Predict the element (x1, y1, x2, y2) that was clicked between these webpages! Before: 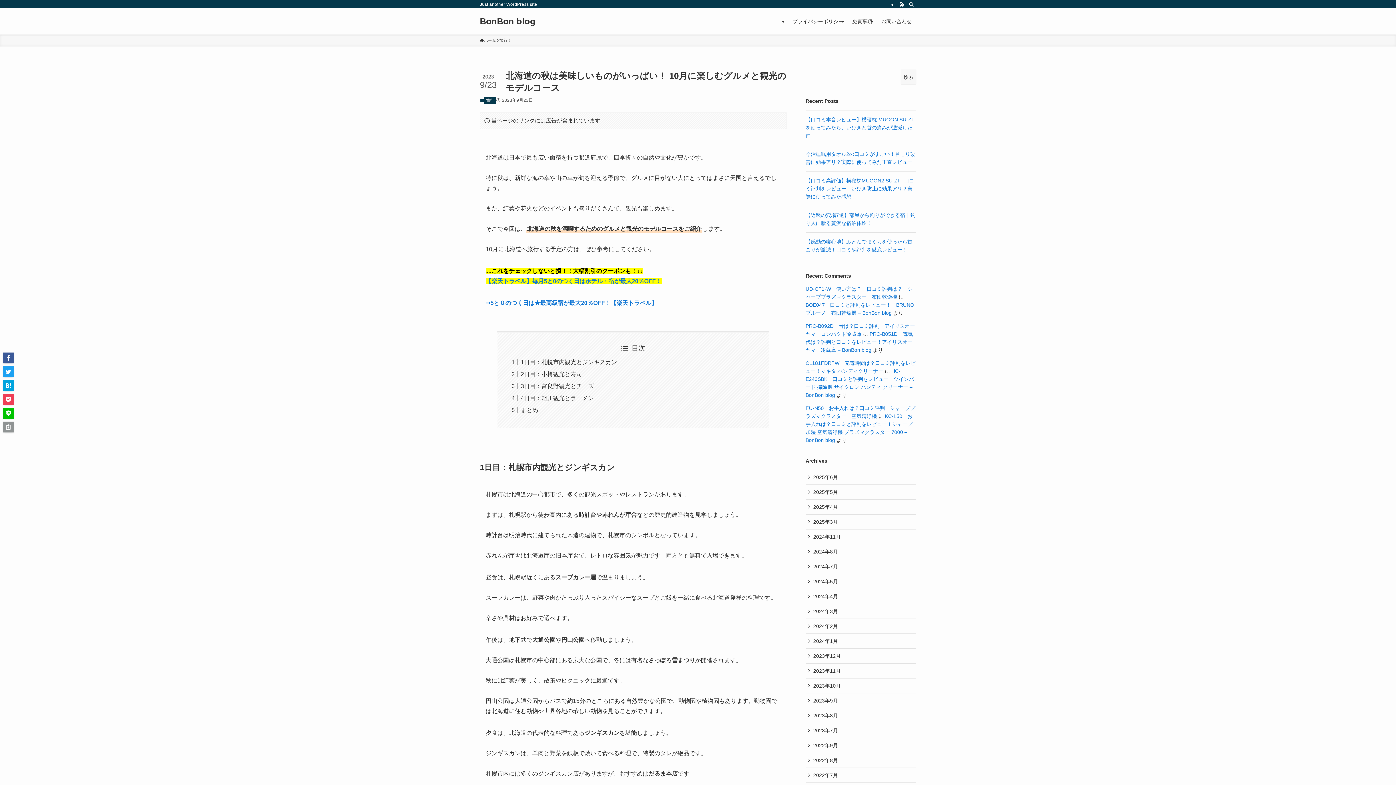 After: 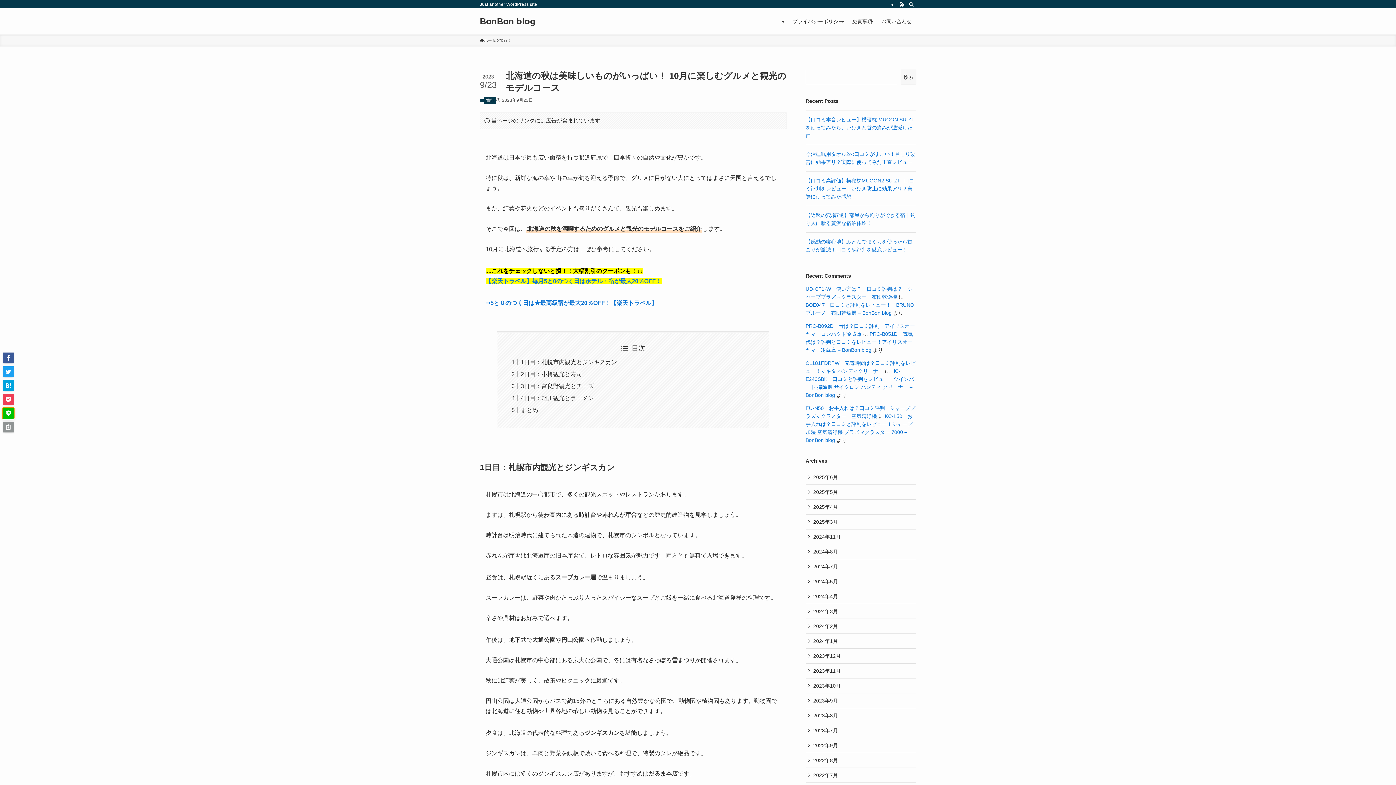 Action: bbox: (2, 408, 13, 418)